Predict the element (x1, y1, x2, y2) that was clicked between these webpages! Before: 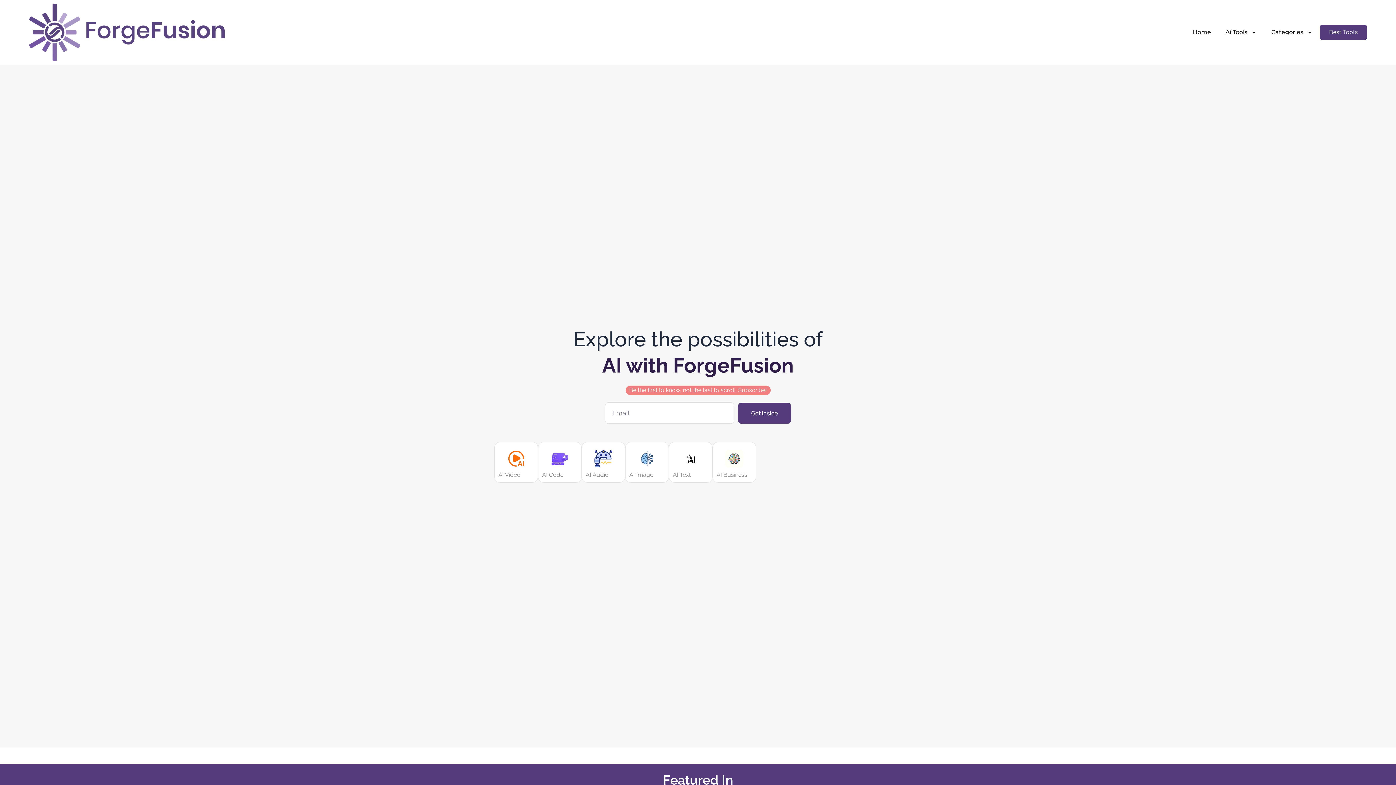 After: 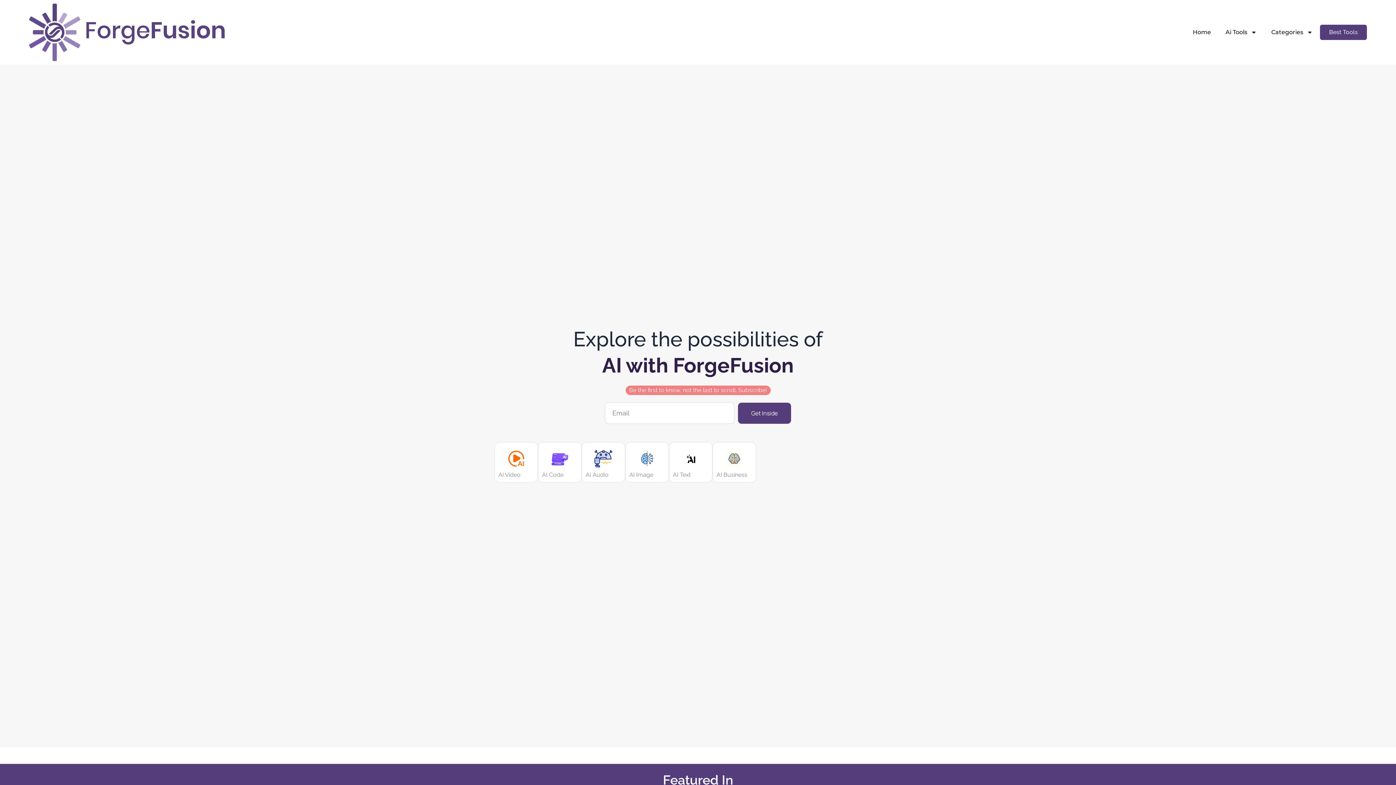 Action: bbox: (1185, 23, 1218, 40) label: Home